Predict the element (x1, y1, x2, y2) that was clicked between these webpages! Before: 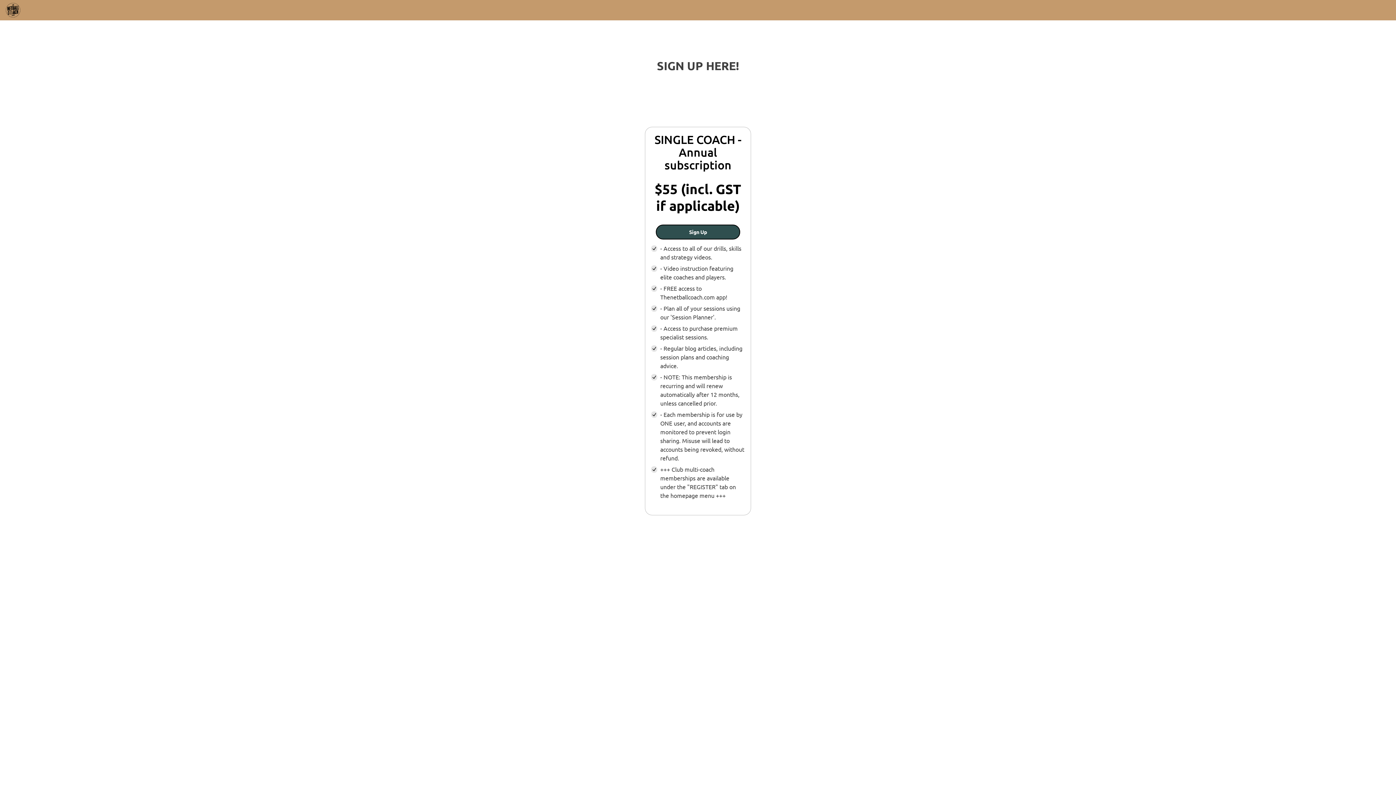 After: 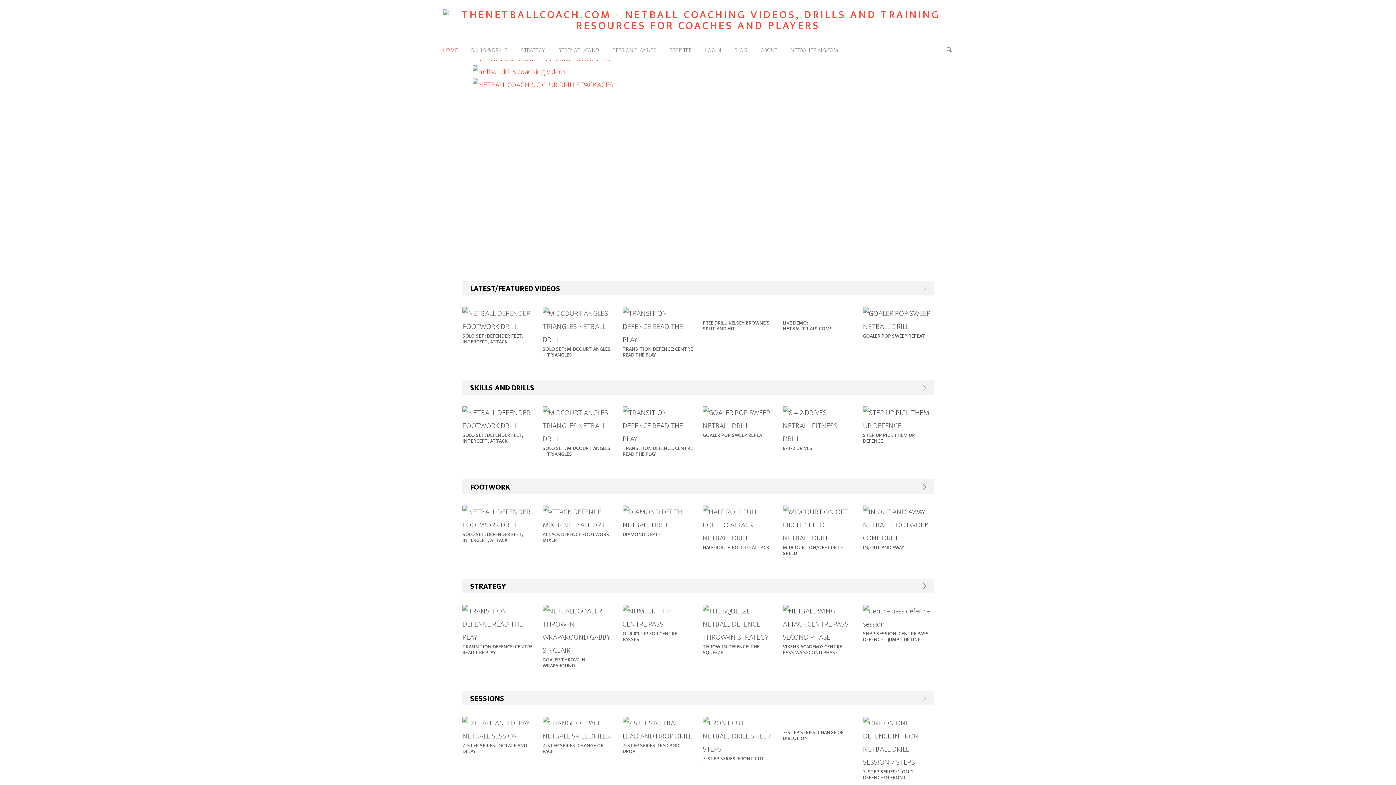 Action: bbox: (5, 2, 20, 17)